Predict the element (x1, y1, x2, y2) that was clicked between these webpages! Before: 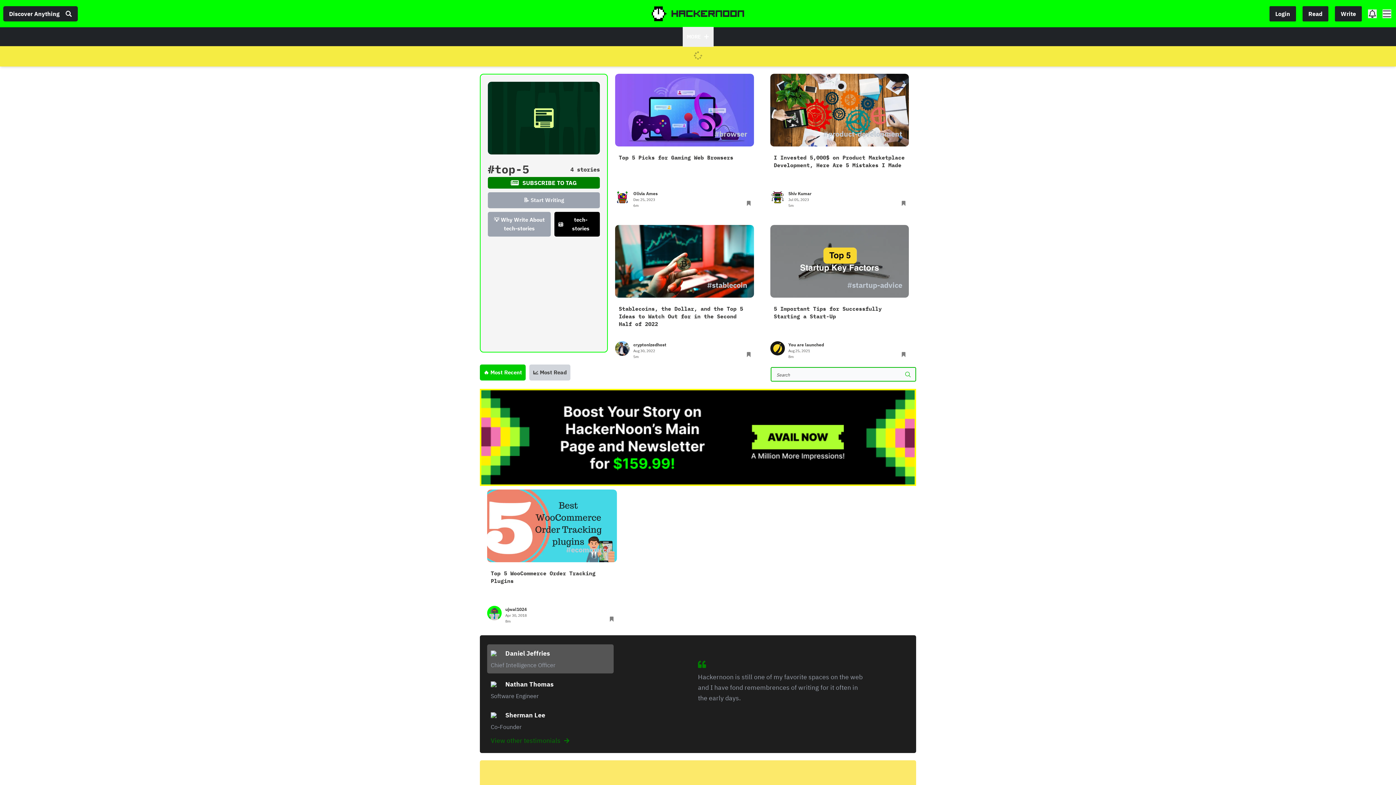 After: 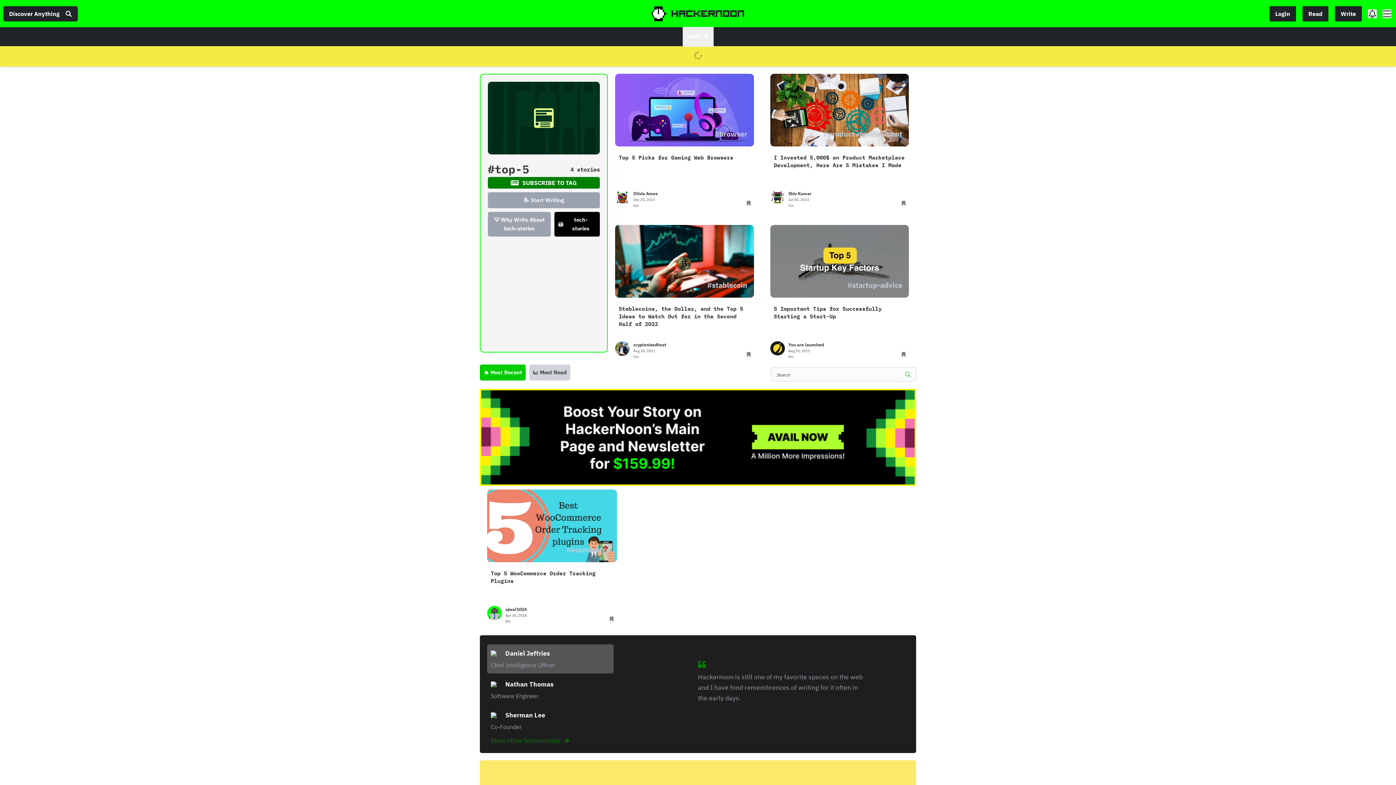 Action: label: Login bbox: (1269, 5, 1296, 21)